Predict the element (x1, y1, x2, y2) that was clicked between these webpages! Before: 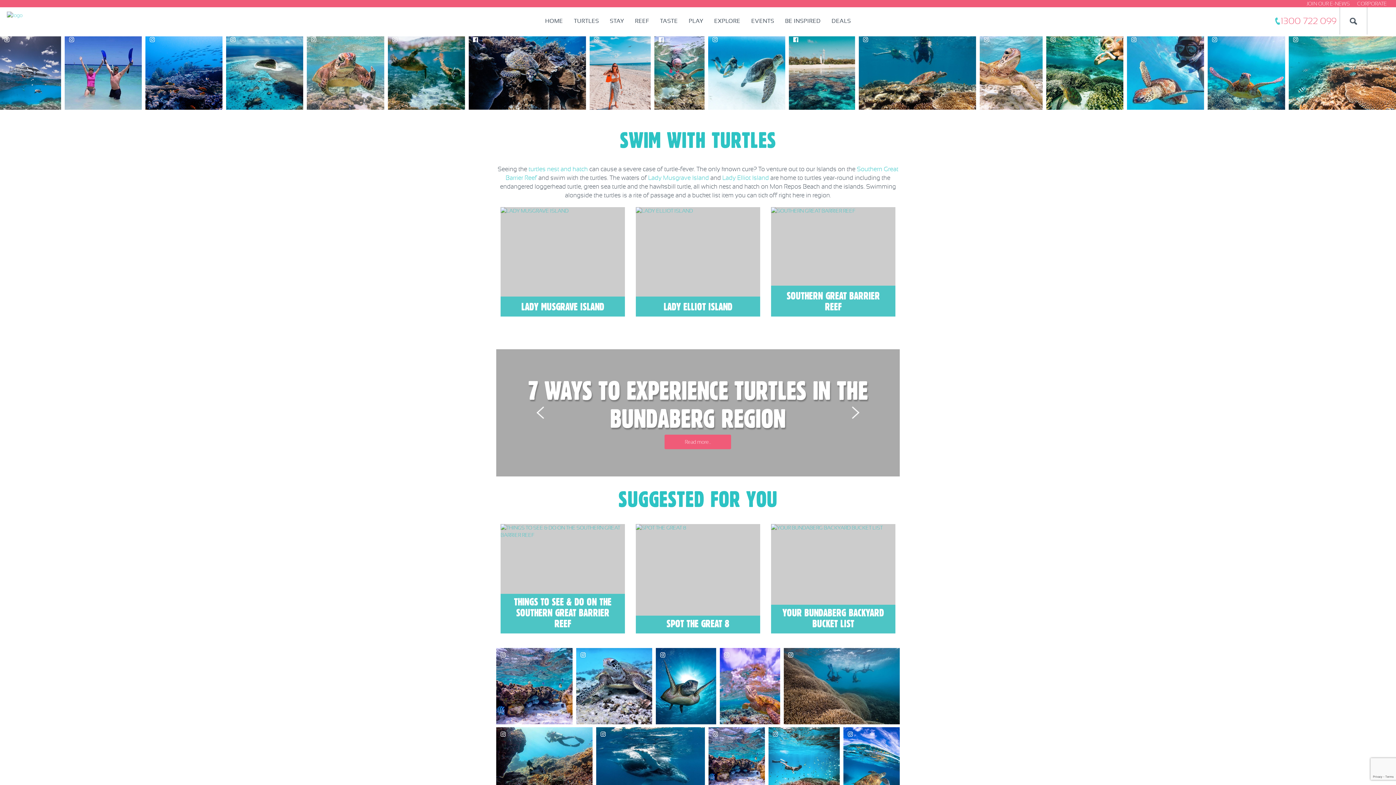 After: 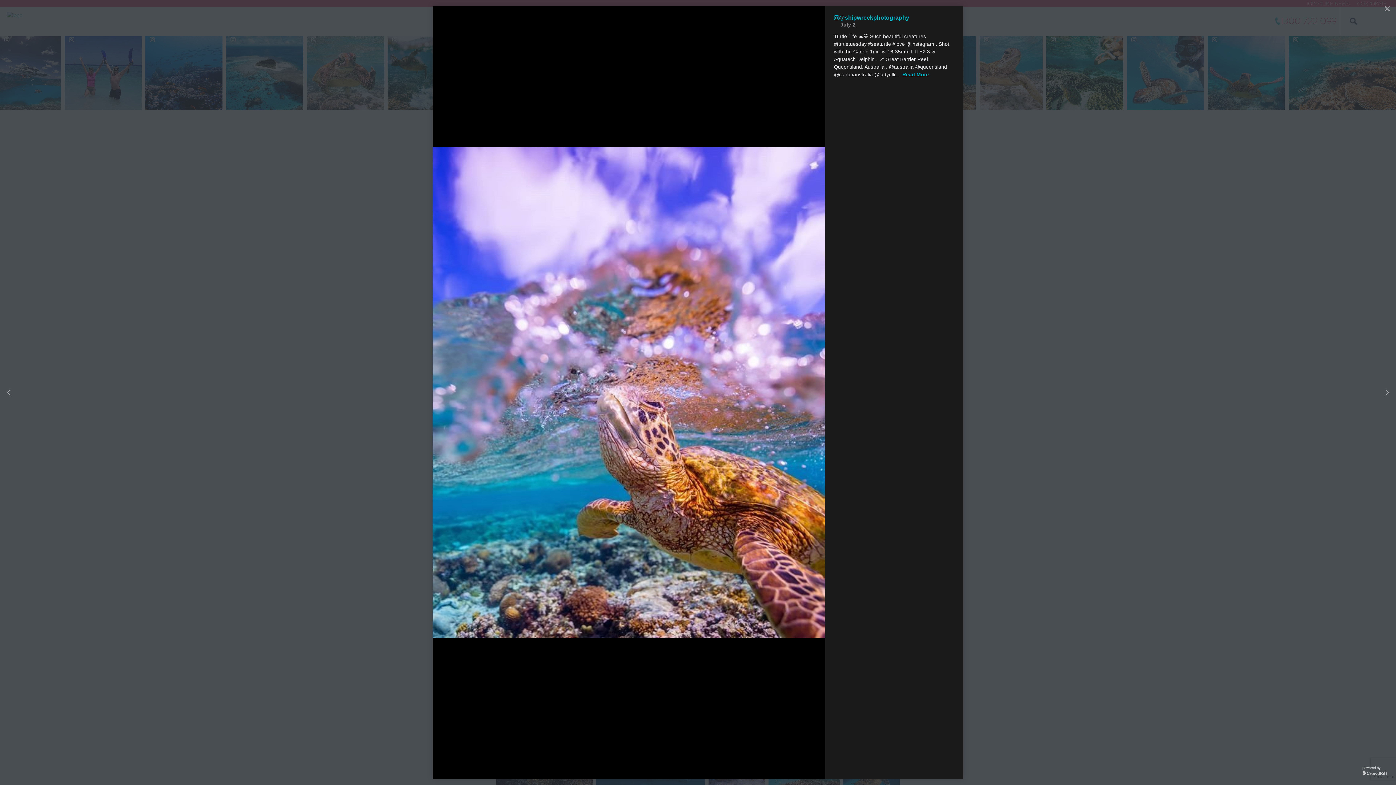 Action: label: image gallery, click to learn more about photo: Turtle Life 🐢💙
Such beautiful creatures
#turtletuesday #seaturtle #love @instagram
.
Shot with the Canon 1dxii w-16-35mm L II F2.8 w- Aquatech Delphin
.
📍 Great Barrier Reef, Queensland, Australia
.
@australia @queensland @canonaustralia @ladyelliotislandecoresort @aquatech_imagingsolutions bbox: (720, 648, 780, 724)